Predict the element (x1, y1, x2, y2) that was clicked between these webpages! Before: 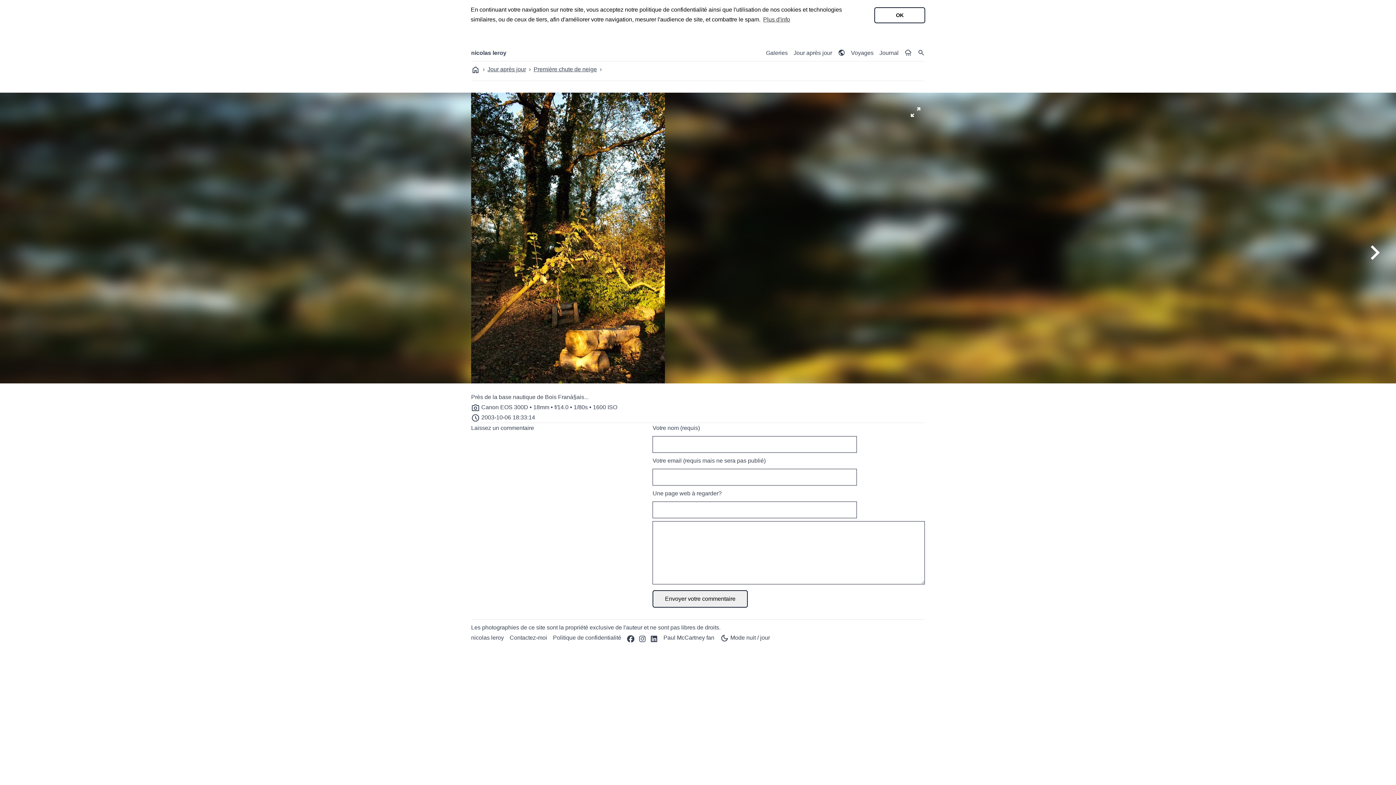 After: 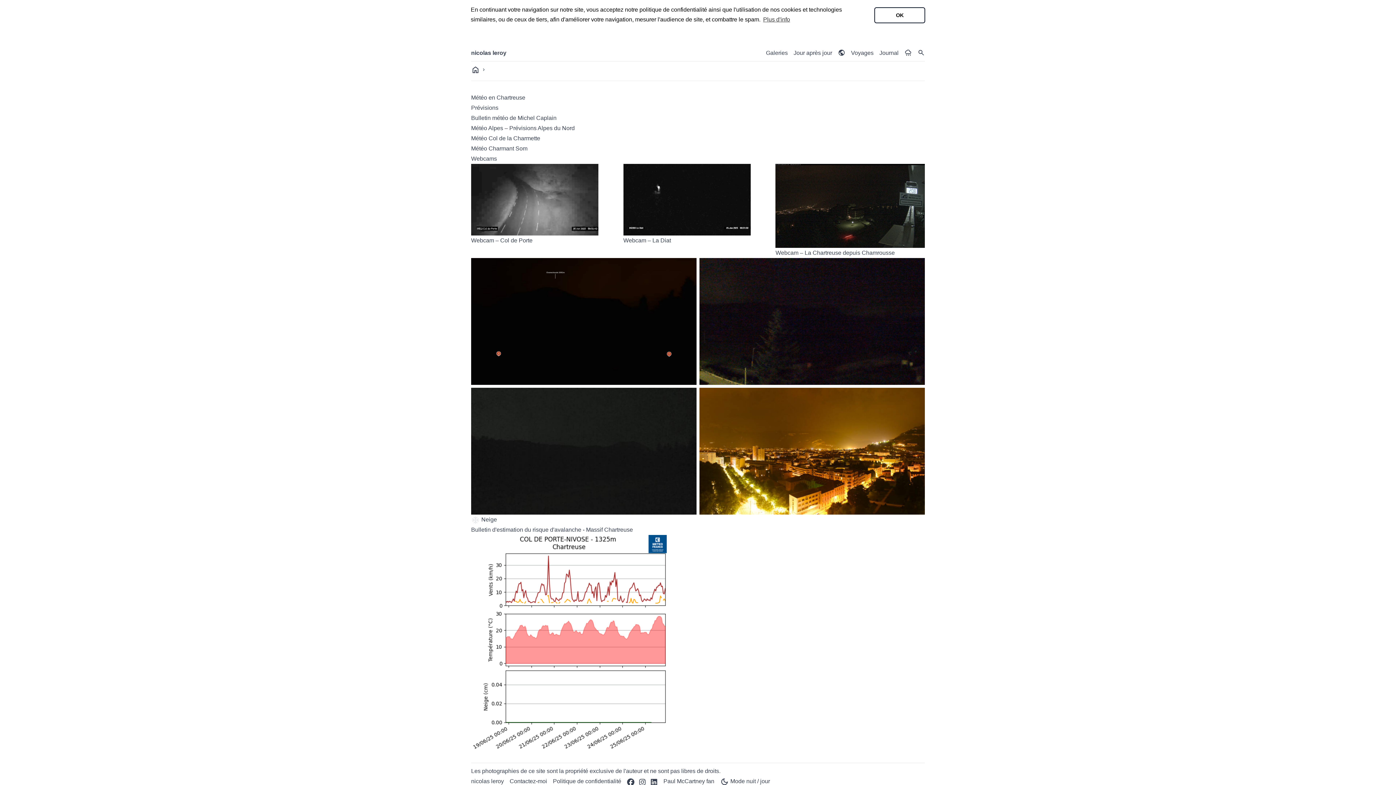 Action: bbox: (904, 49, 912, 56)